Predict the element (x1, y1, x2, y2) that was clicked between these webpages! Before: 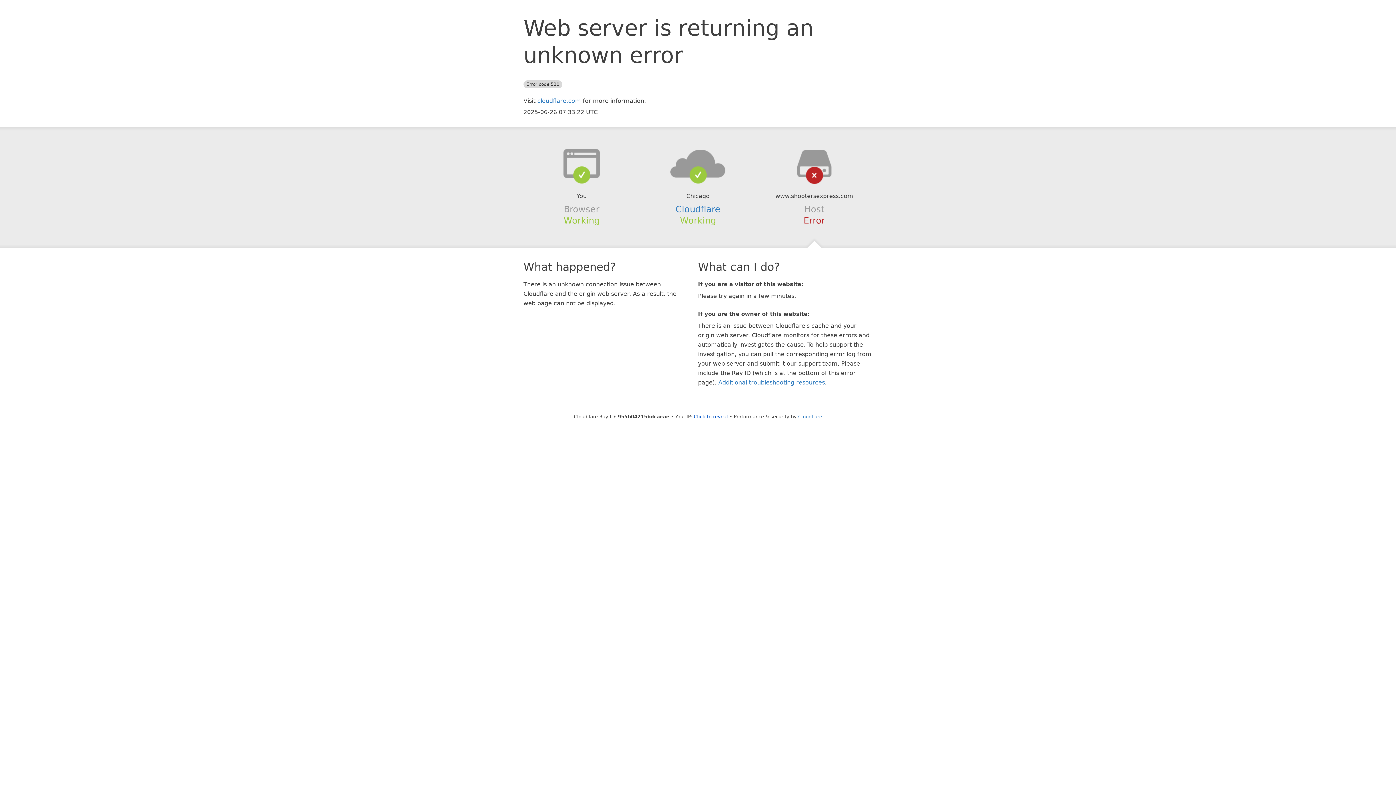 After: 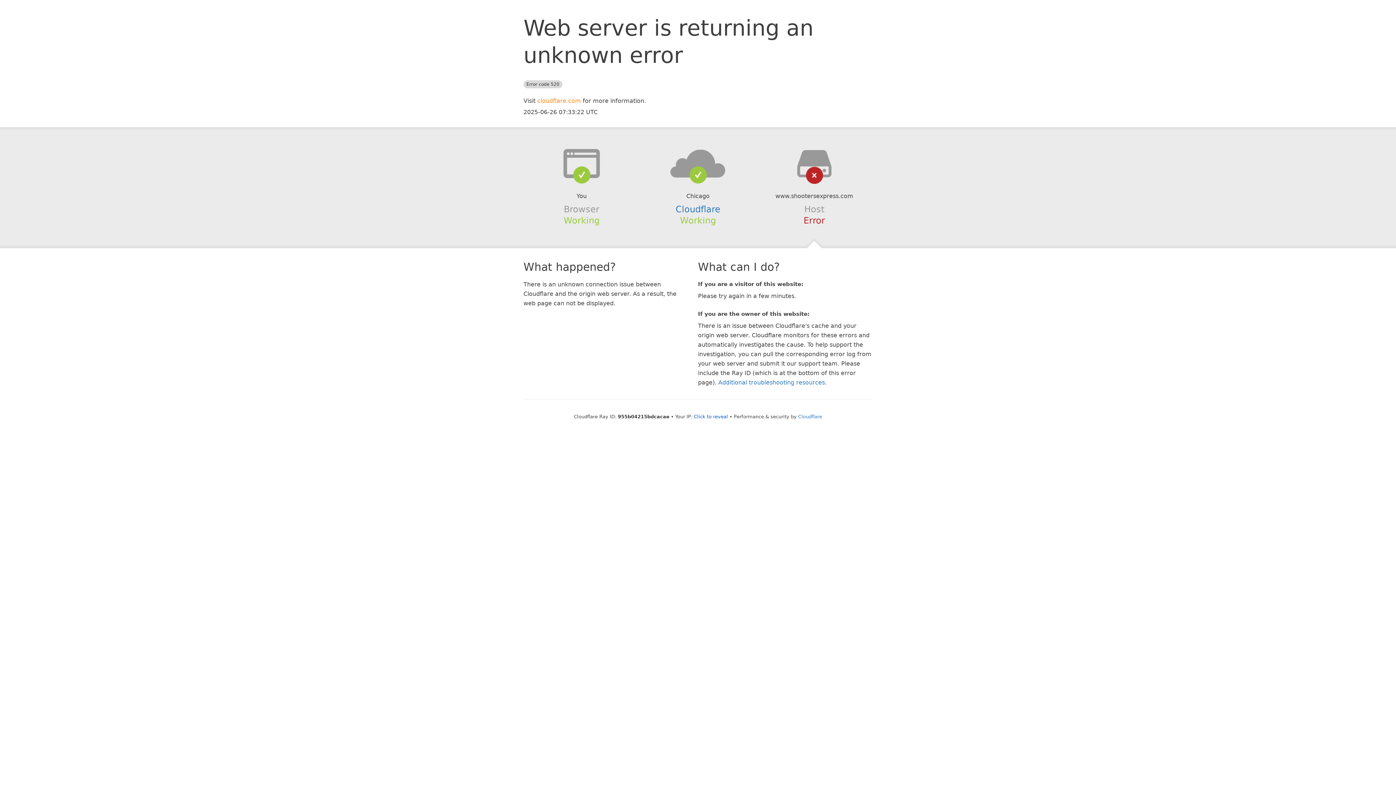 Action: bbox: (537, 97, 581, 104) label: cloudflare.com